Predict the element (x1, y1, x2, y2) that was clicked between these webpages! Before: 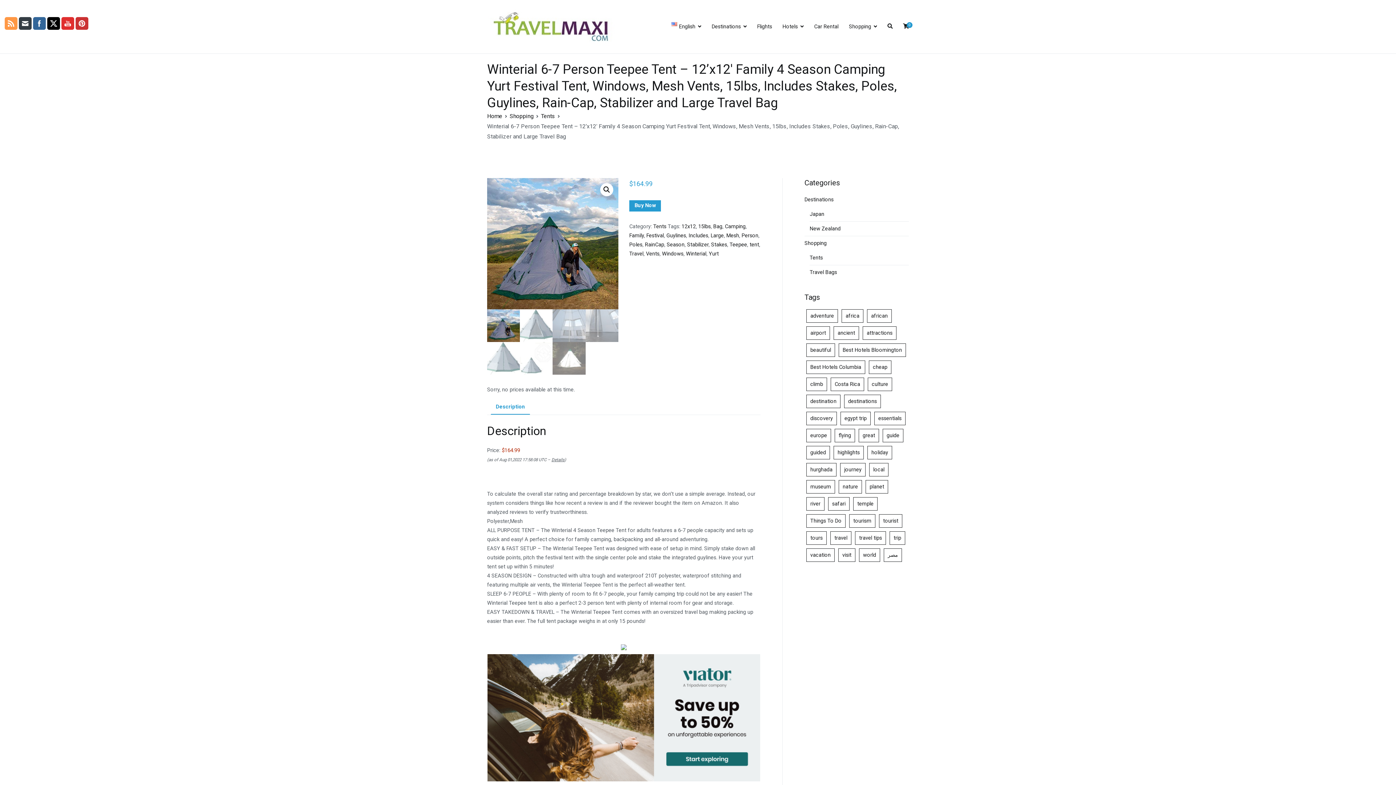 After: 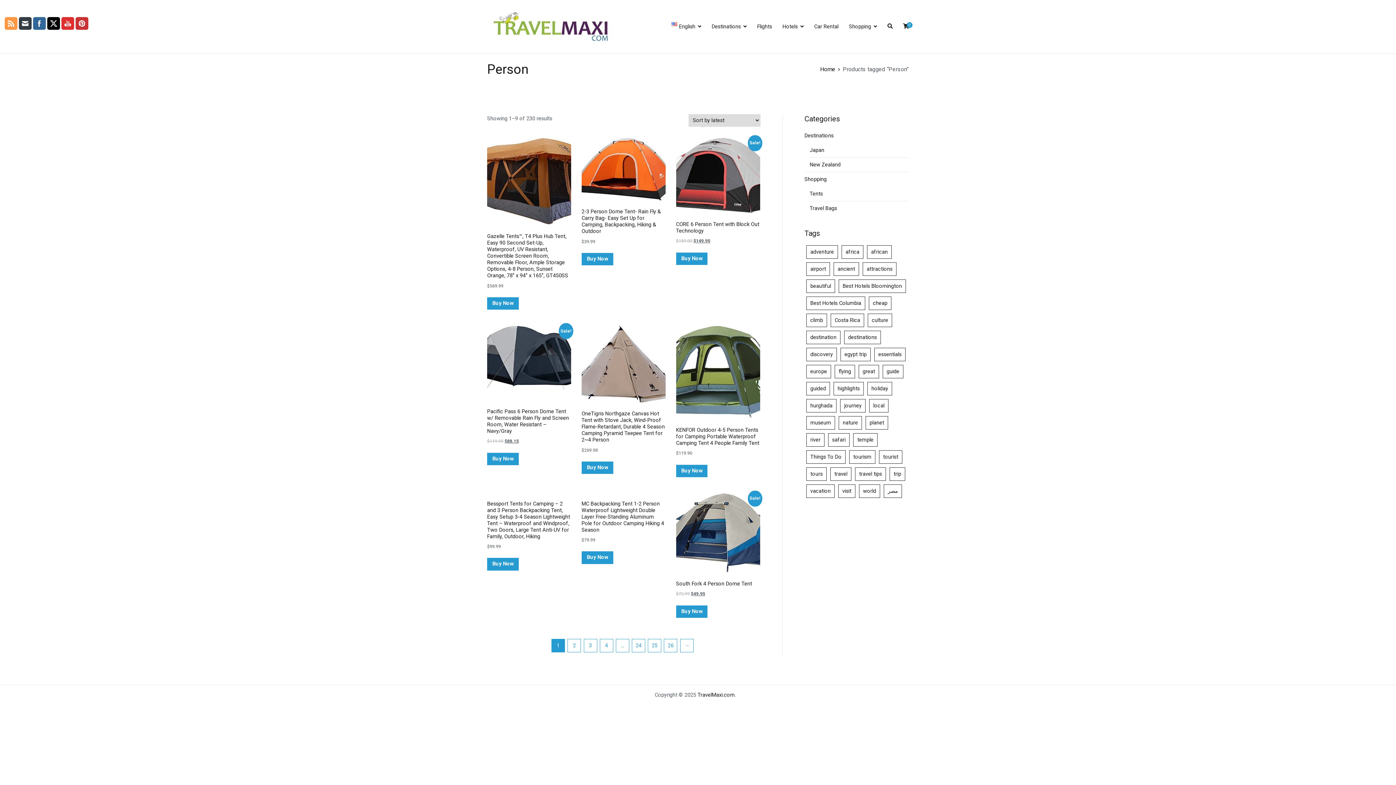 Action: bbox: (741, 232, 758, 238) label: Person